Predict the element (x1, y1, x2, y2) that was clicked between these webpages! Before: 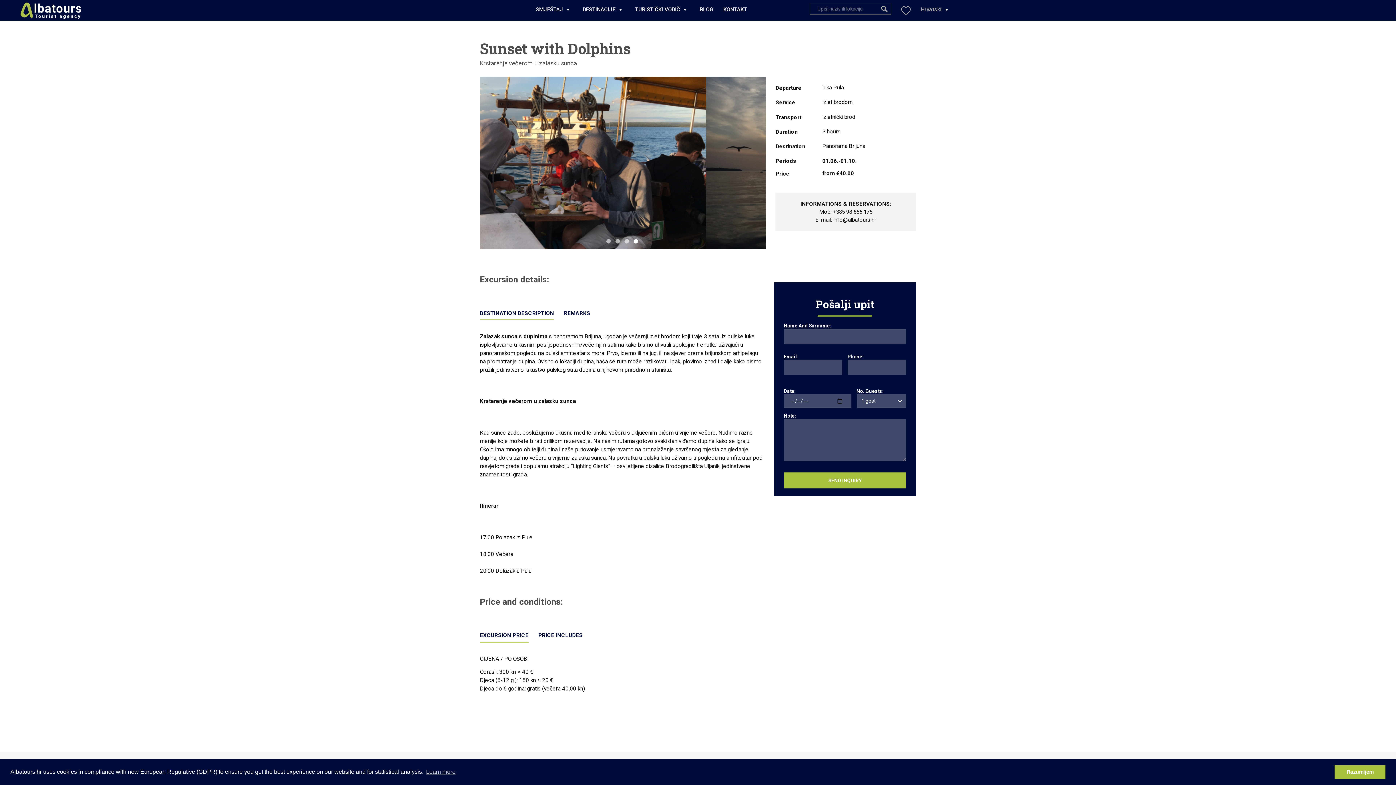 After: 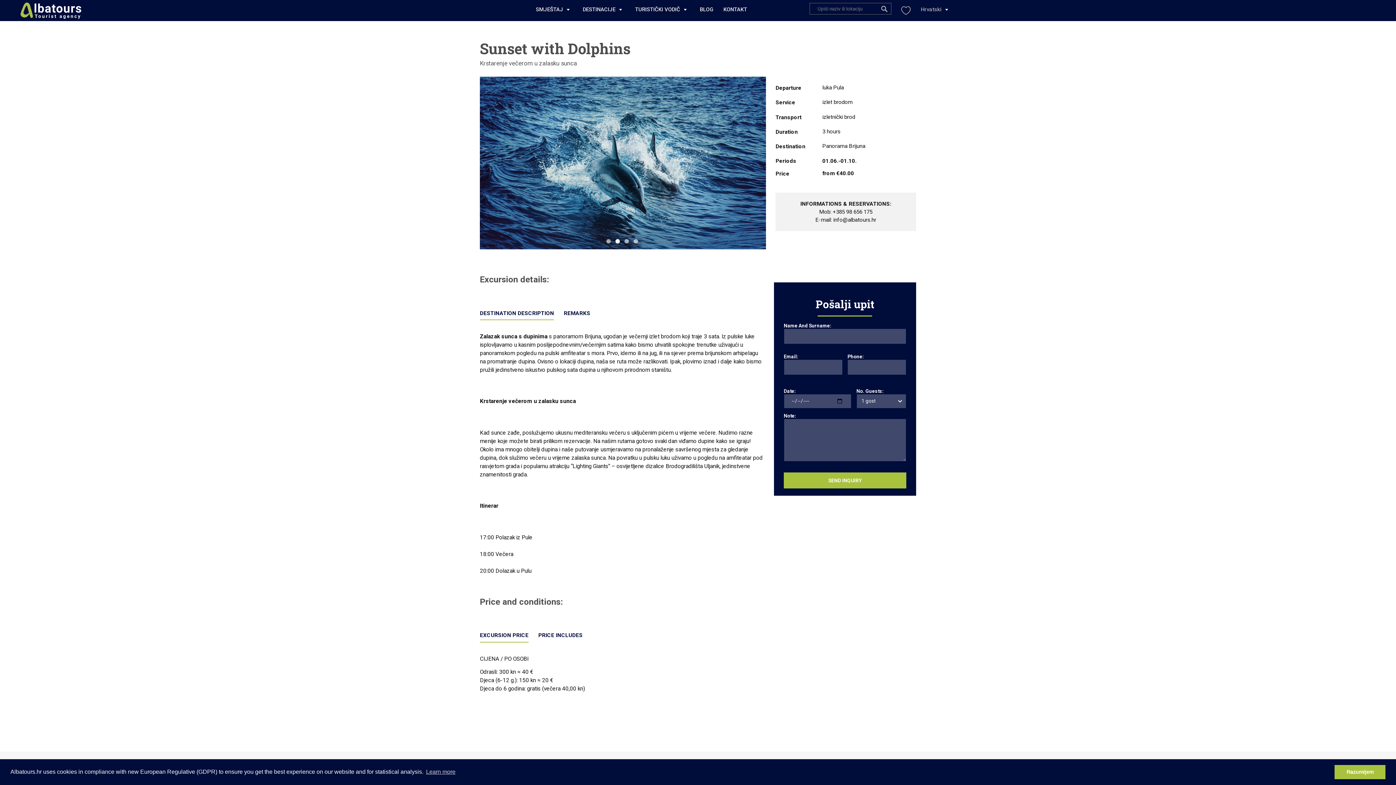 Action: bbox: (615, 239, 620, 243) label: 2 of 4